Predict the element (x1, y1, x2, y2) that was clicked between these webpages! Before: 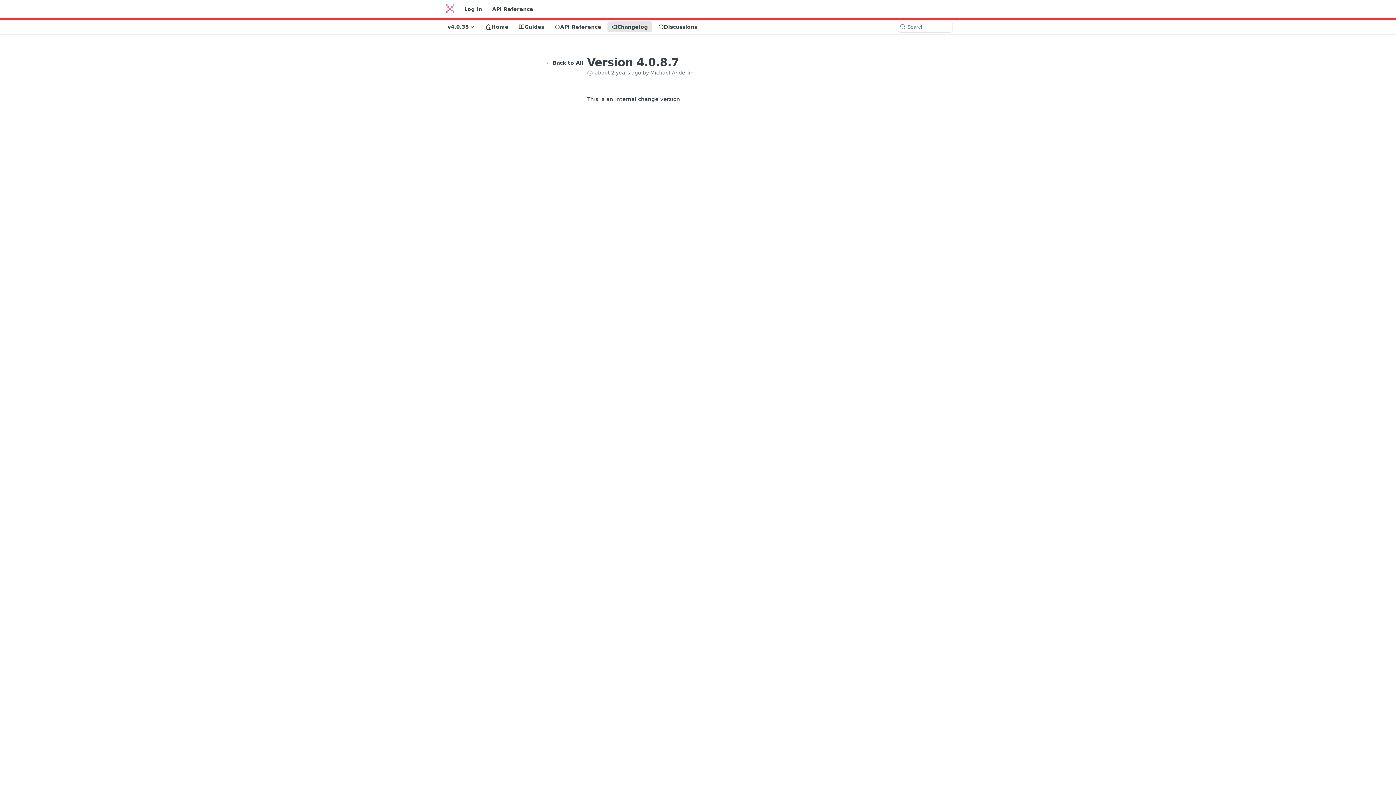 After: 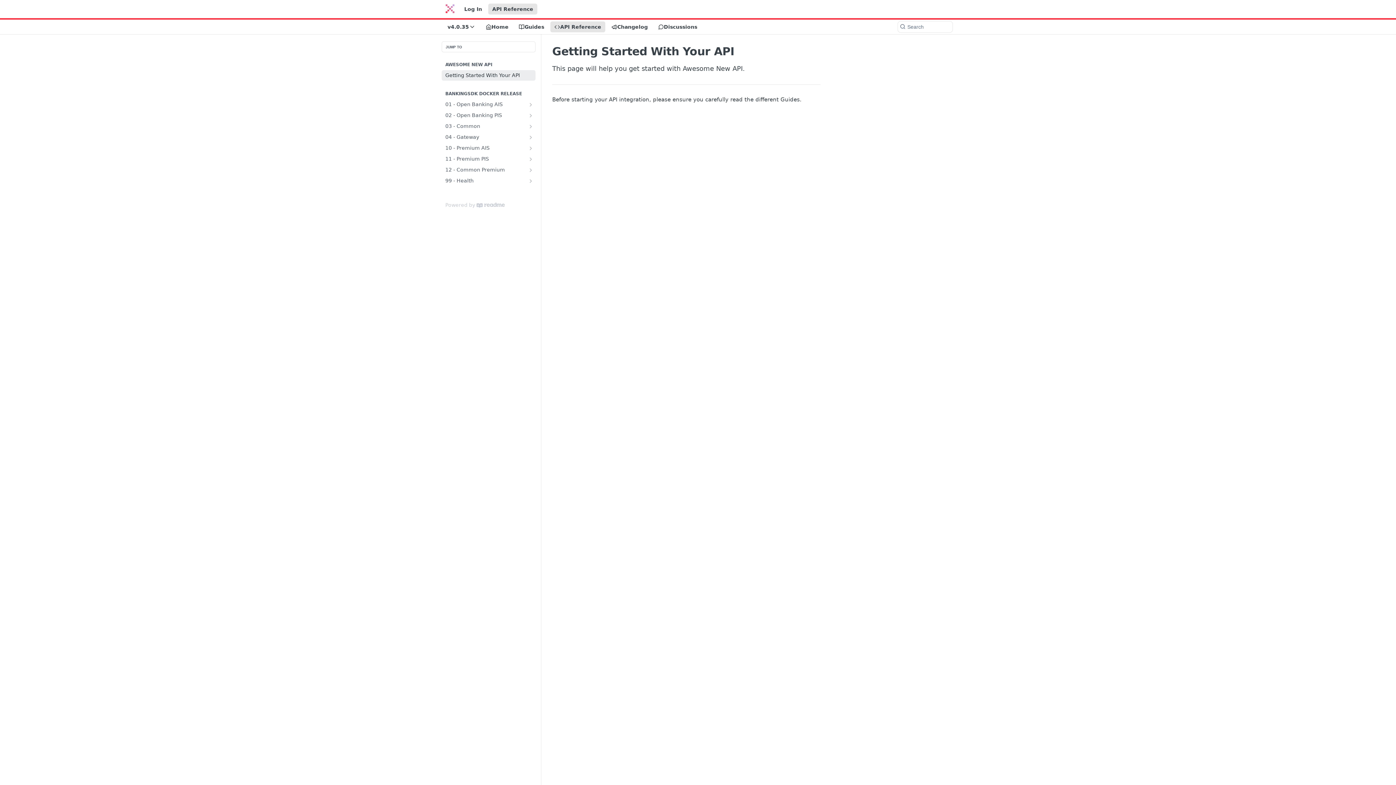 Action: label: API Reference bbox: (488, 3, 537, 14)